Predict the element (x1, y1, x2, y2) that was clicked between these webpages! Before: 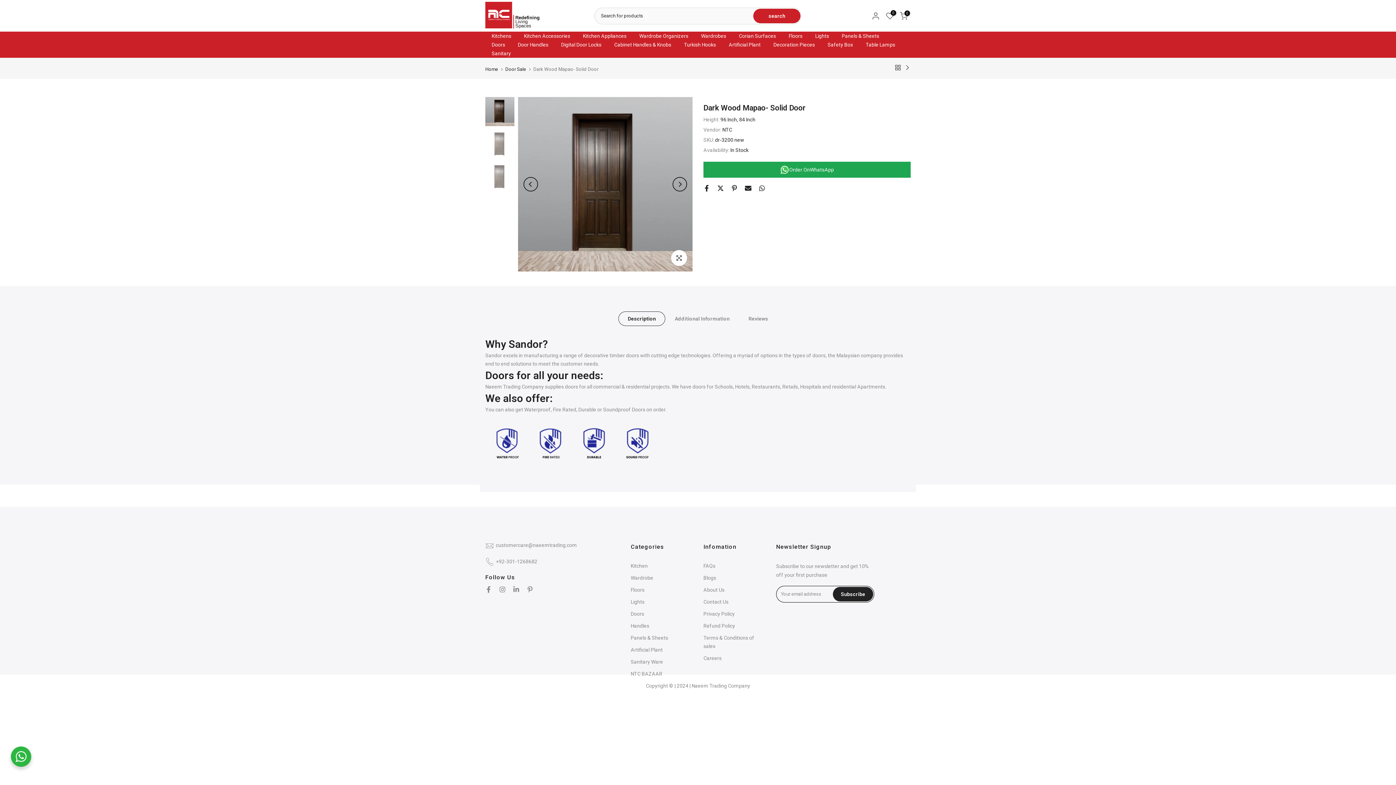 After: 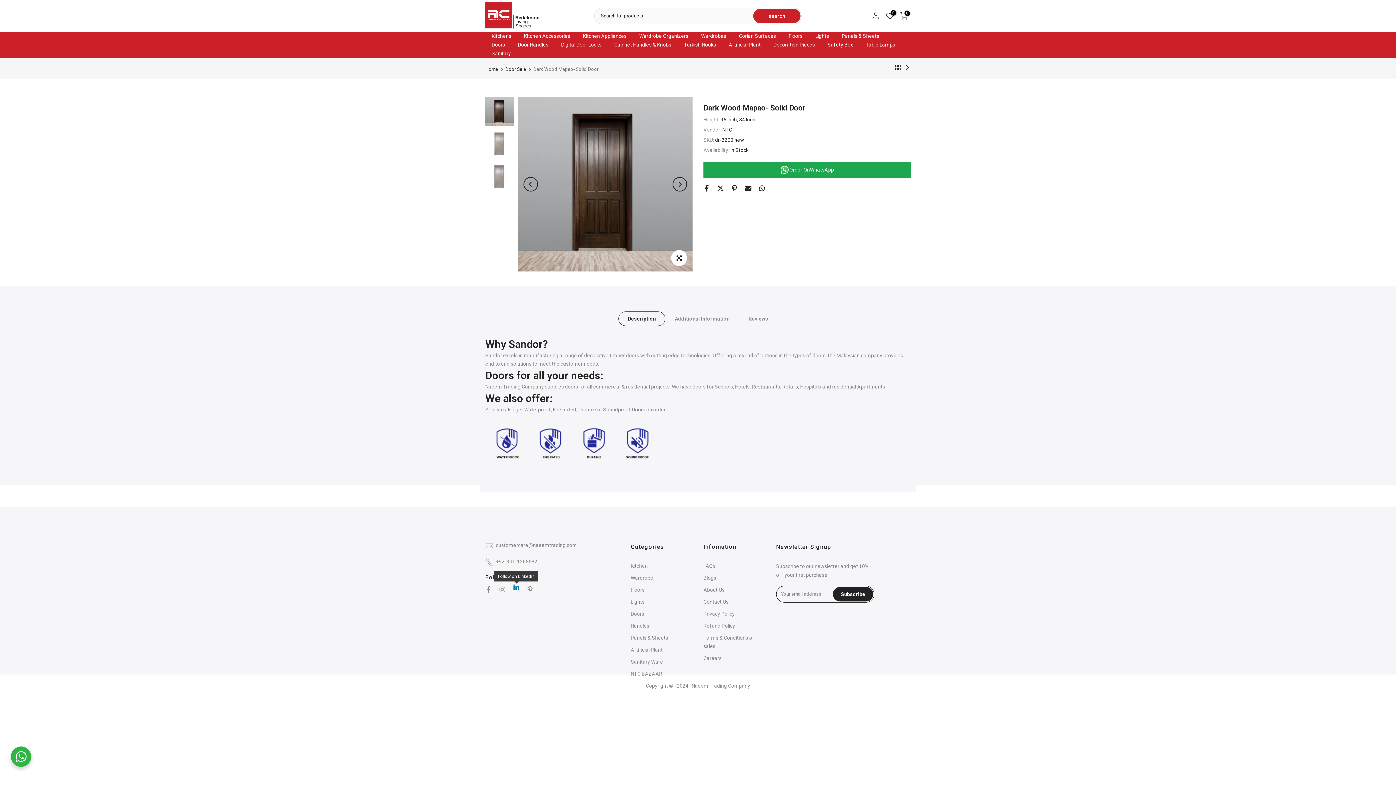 Action: bbox: (513, 585, 519, 594)